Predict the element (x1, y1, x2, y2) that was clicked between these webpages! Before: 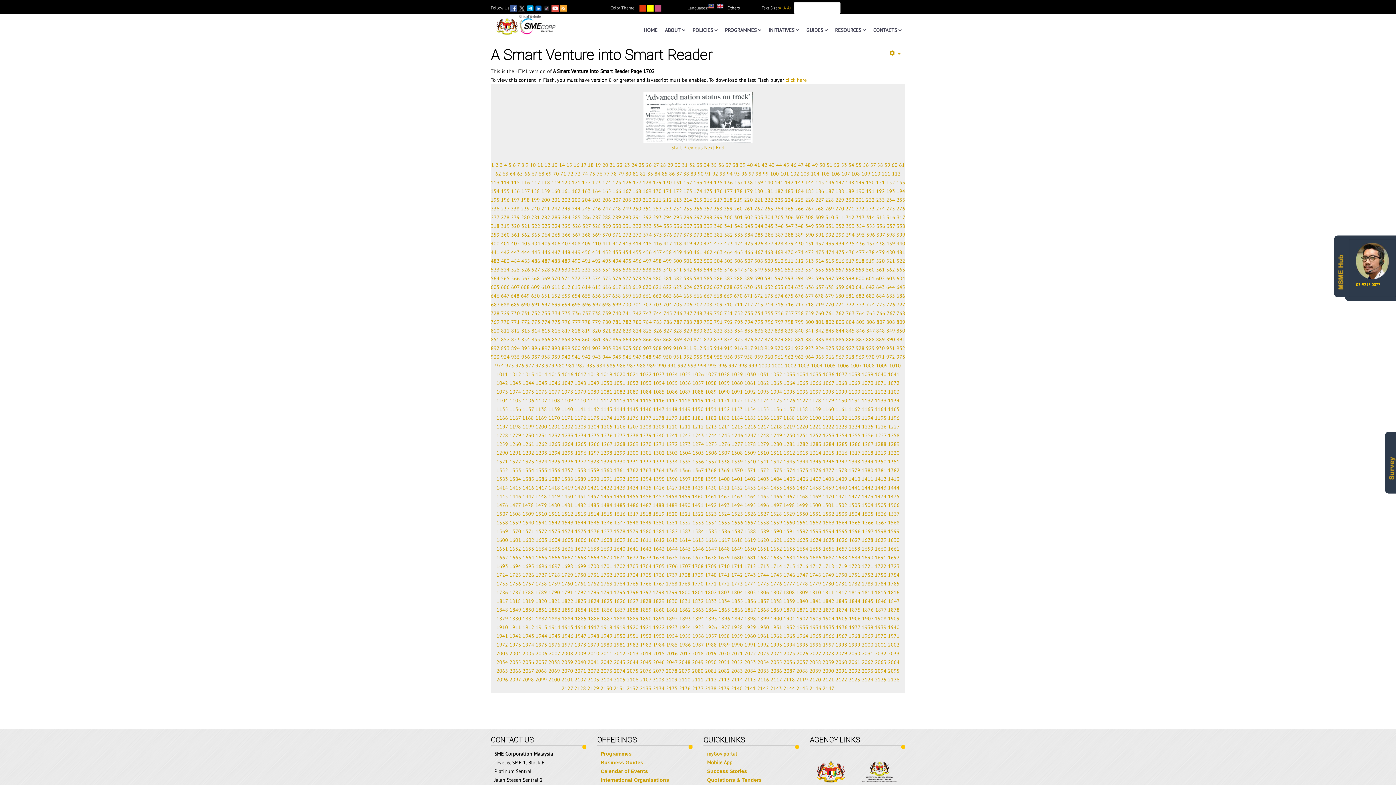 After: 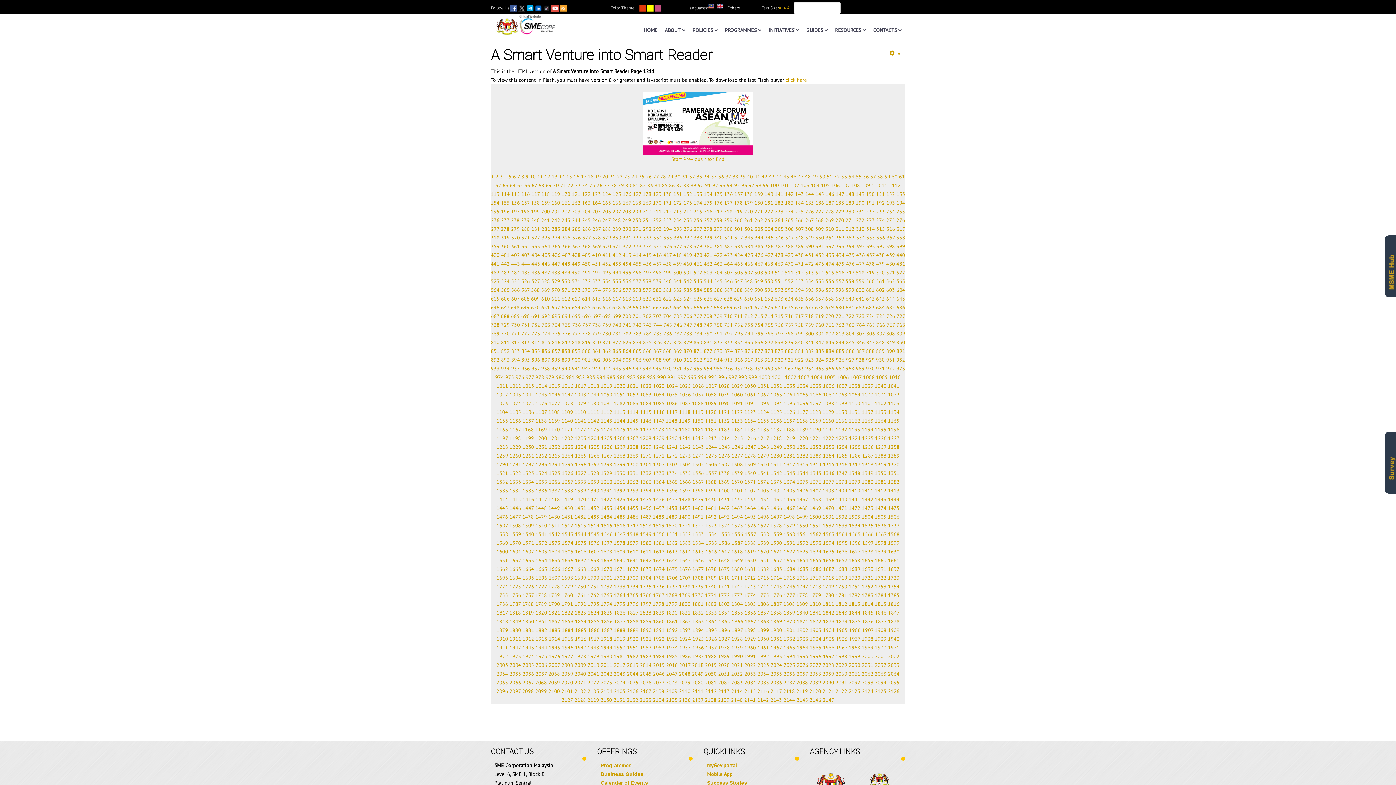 Action: label: 1211 bbox: (679, 423, 690, 430)